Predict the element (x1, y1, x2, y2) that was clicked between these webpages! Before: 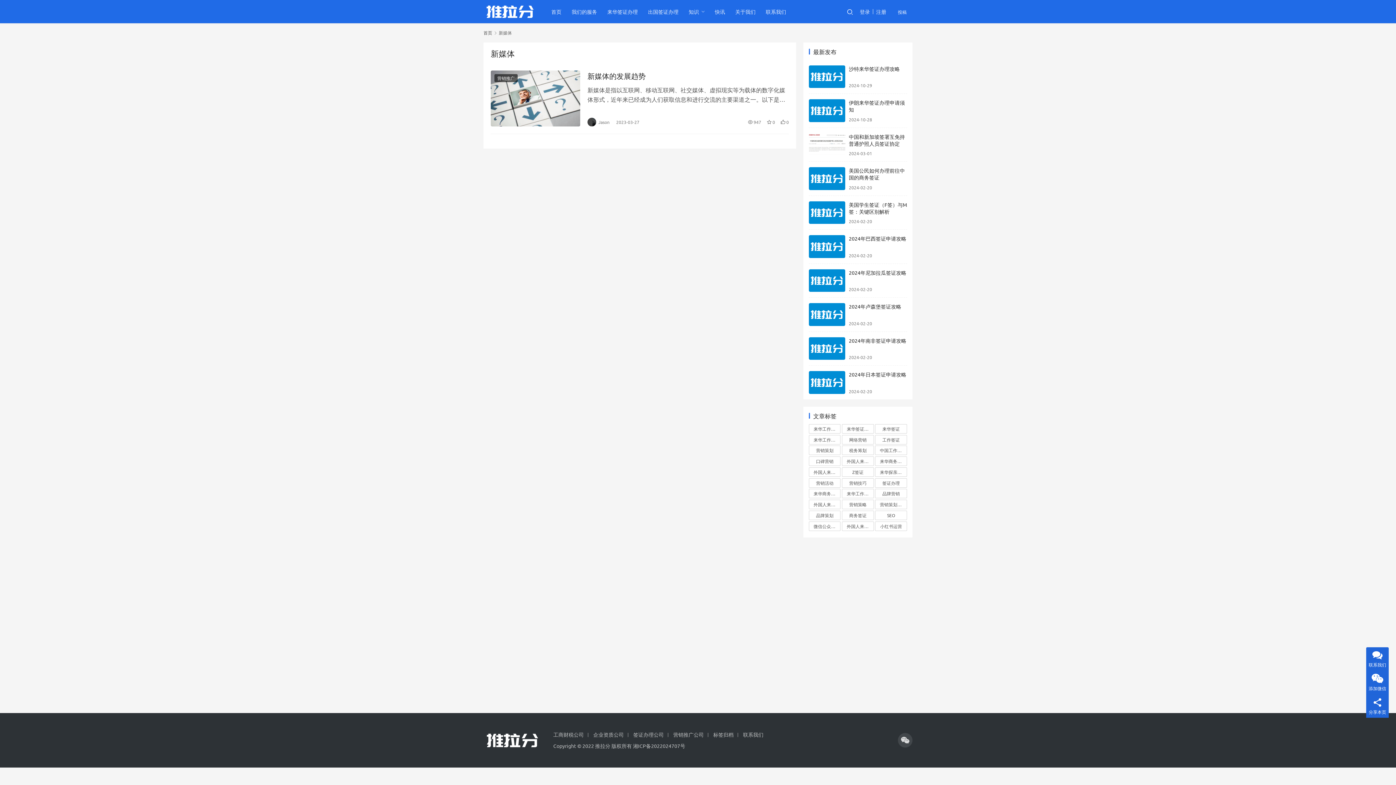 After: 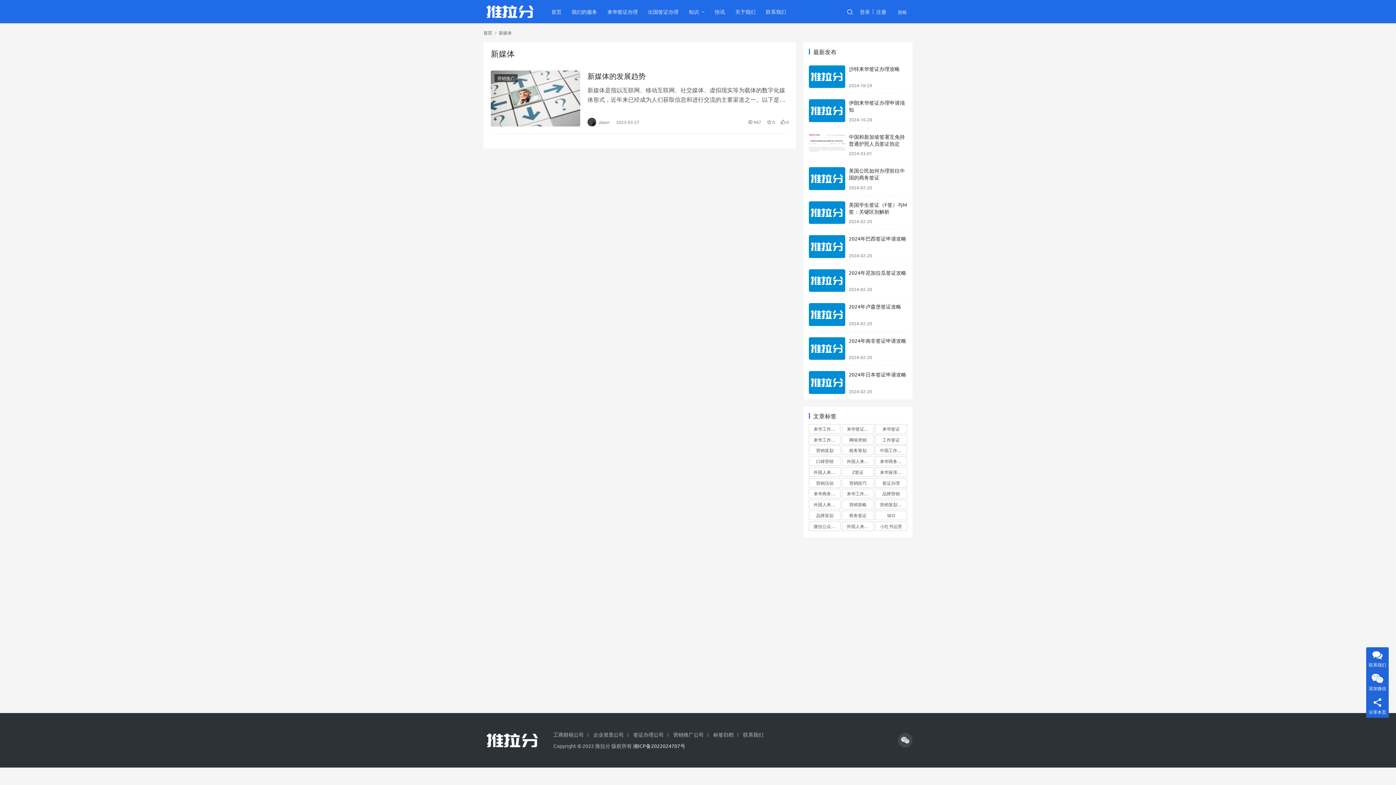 Action: bbox: (633, 742, 685, 749) label: 湘ICP备2022024707号